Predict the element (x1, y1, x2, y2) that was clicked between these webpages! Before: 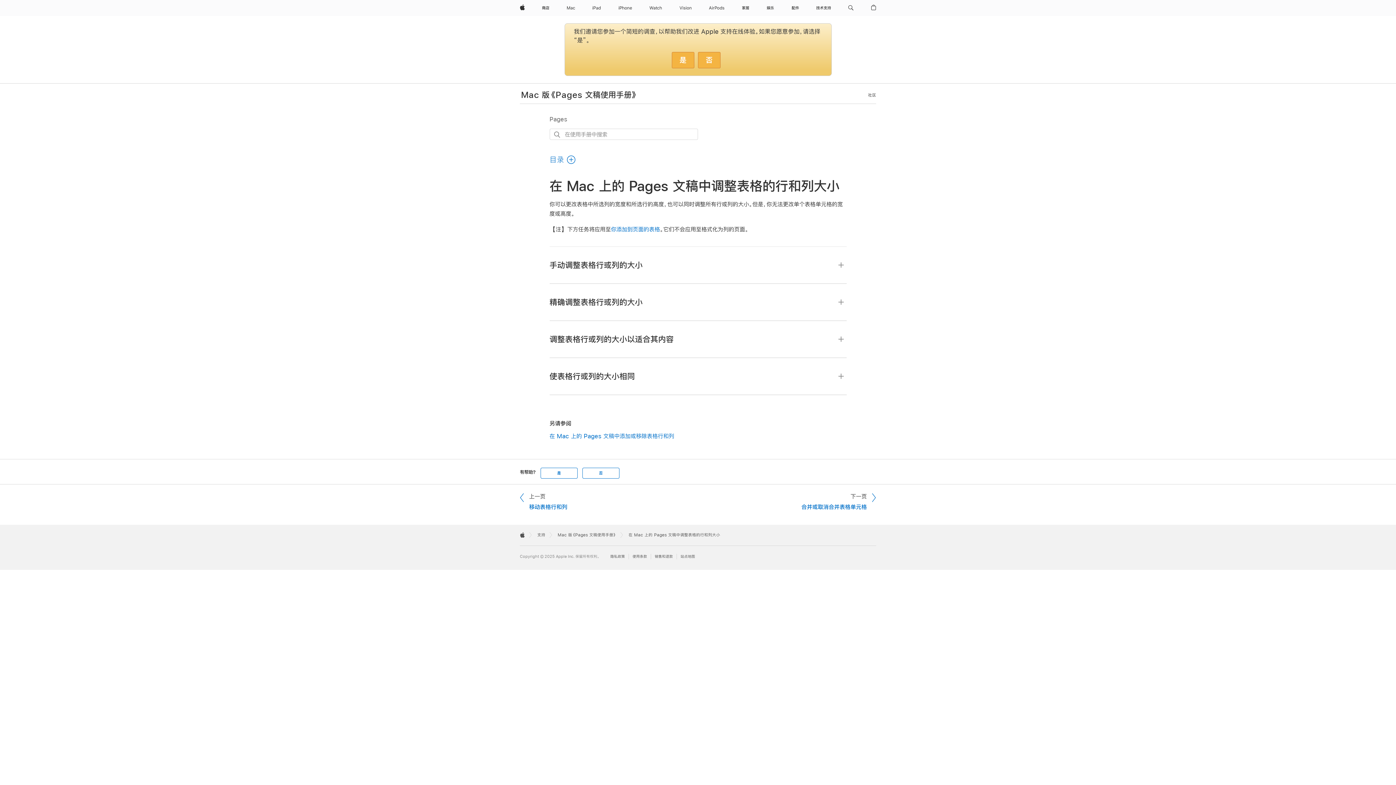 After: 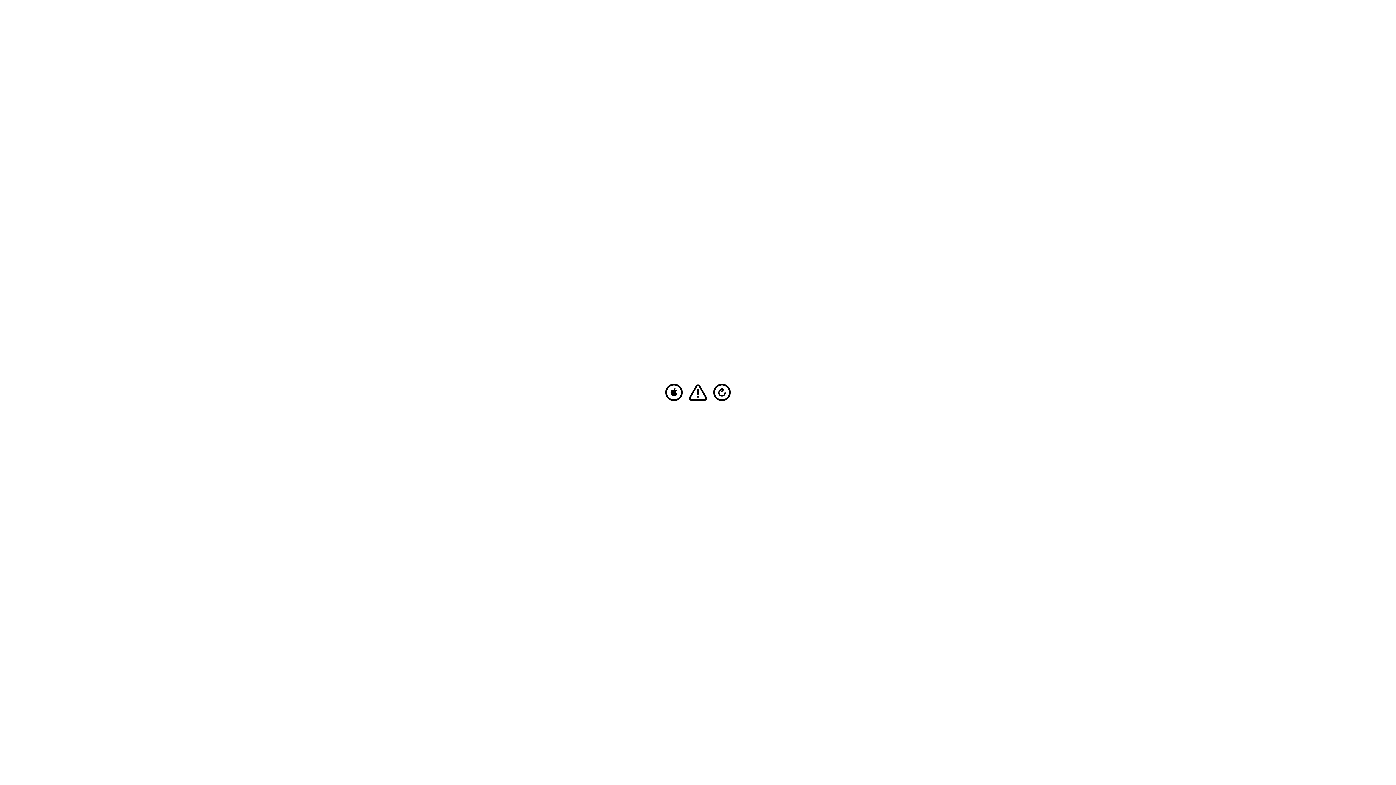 Action: bbox: (589, 0, 604, 16) label: iPad